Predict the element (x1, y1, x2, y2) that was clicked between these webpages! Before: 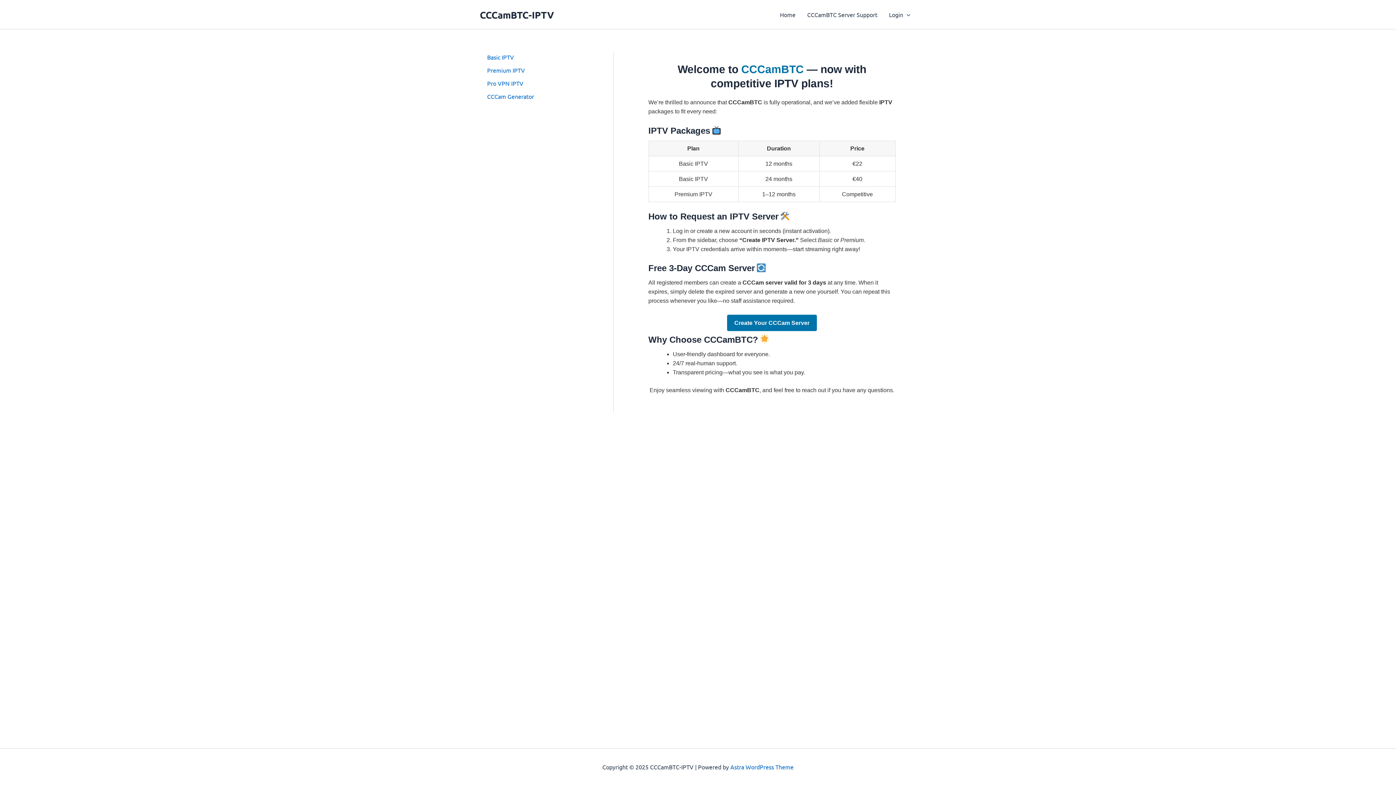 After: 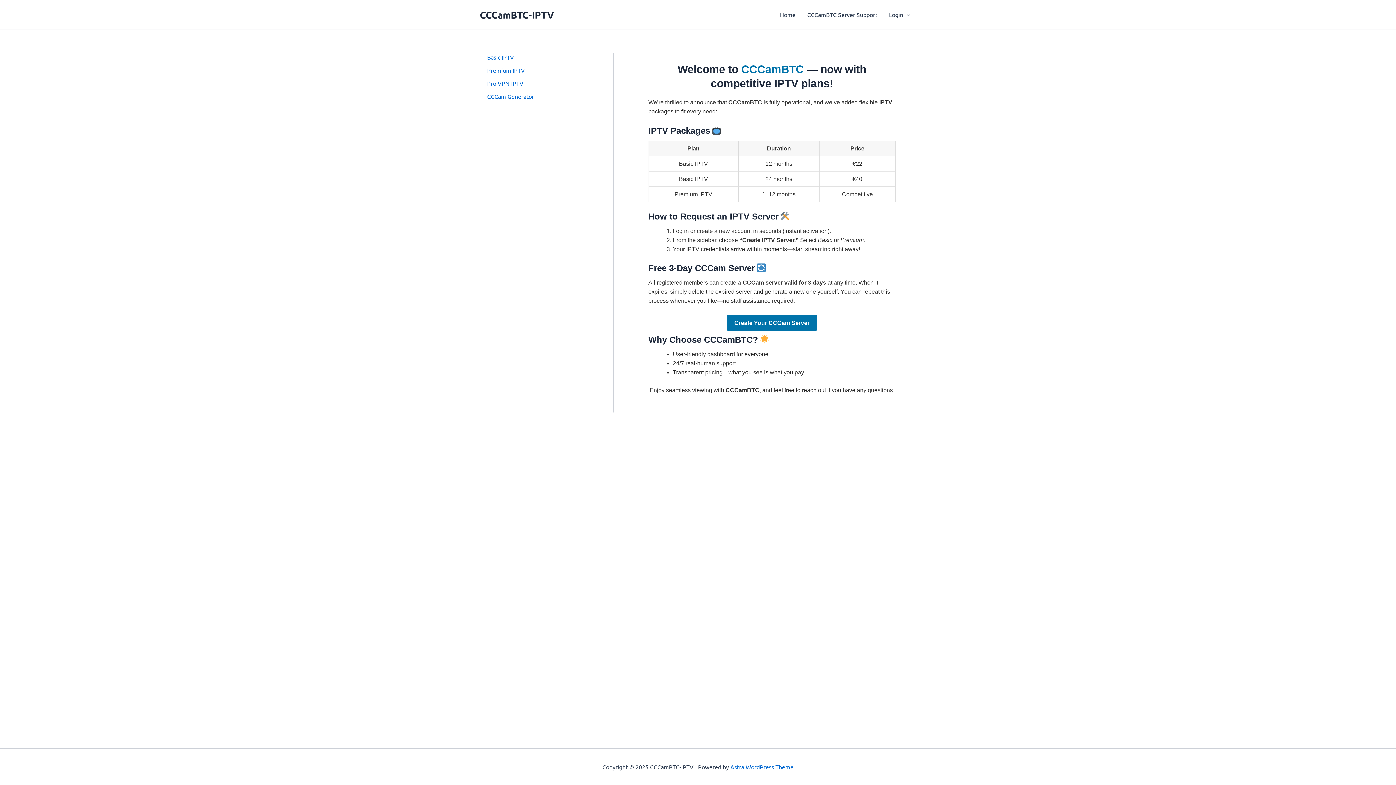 Action: bbox: (774, 0, 801, 29) label: Home